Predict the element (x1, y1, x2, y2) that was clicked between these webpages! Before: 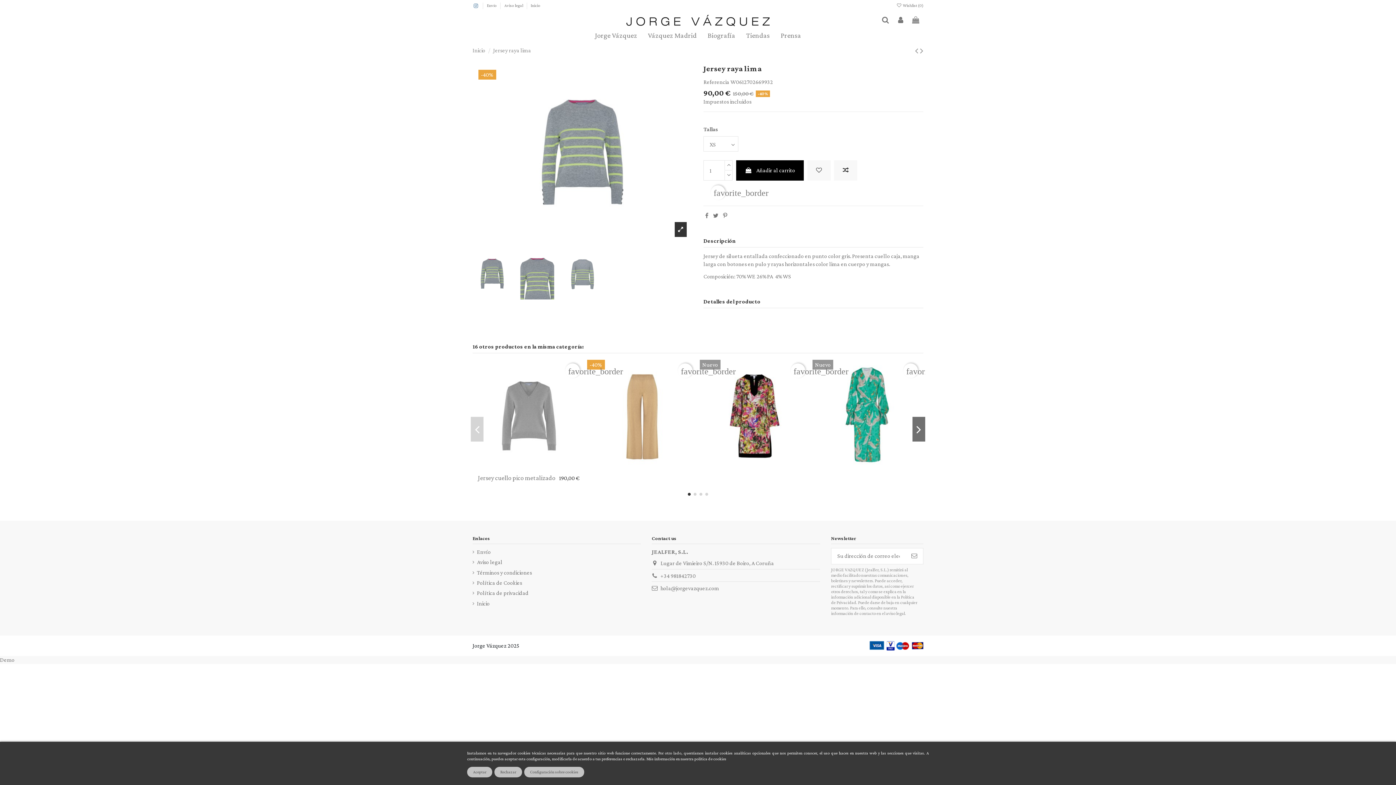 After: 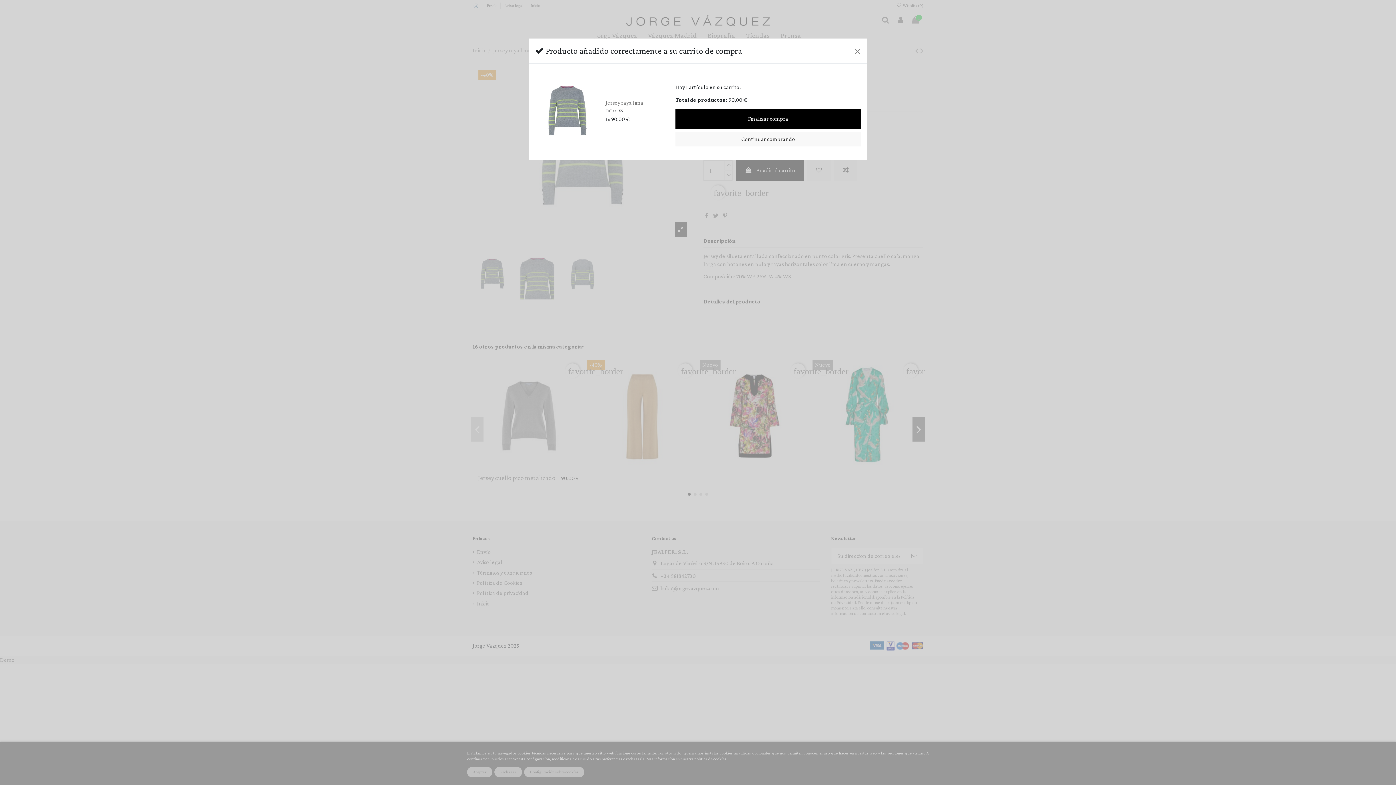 Action: bbox: (736, 160, 804, 180) label:  Añadir al carrito